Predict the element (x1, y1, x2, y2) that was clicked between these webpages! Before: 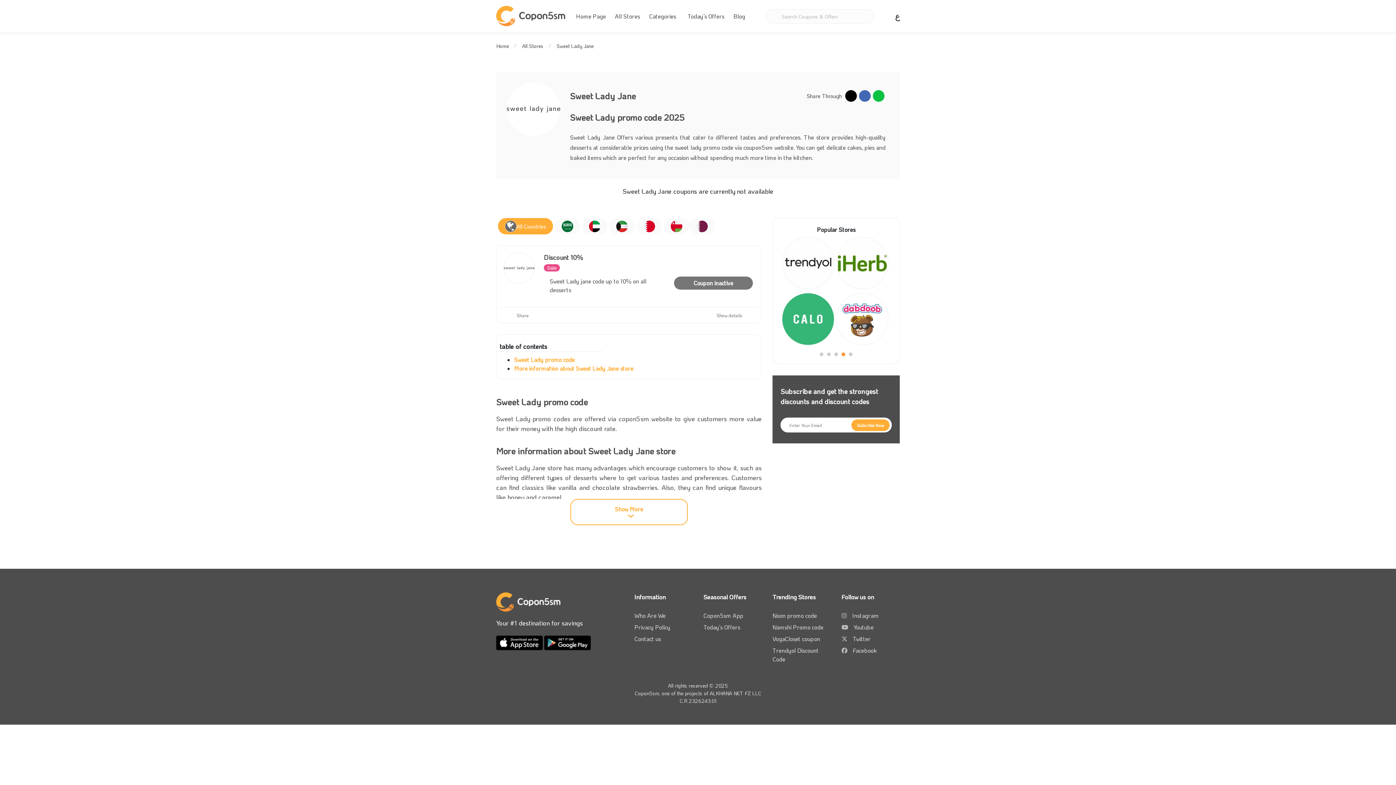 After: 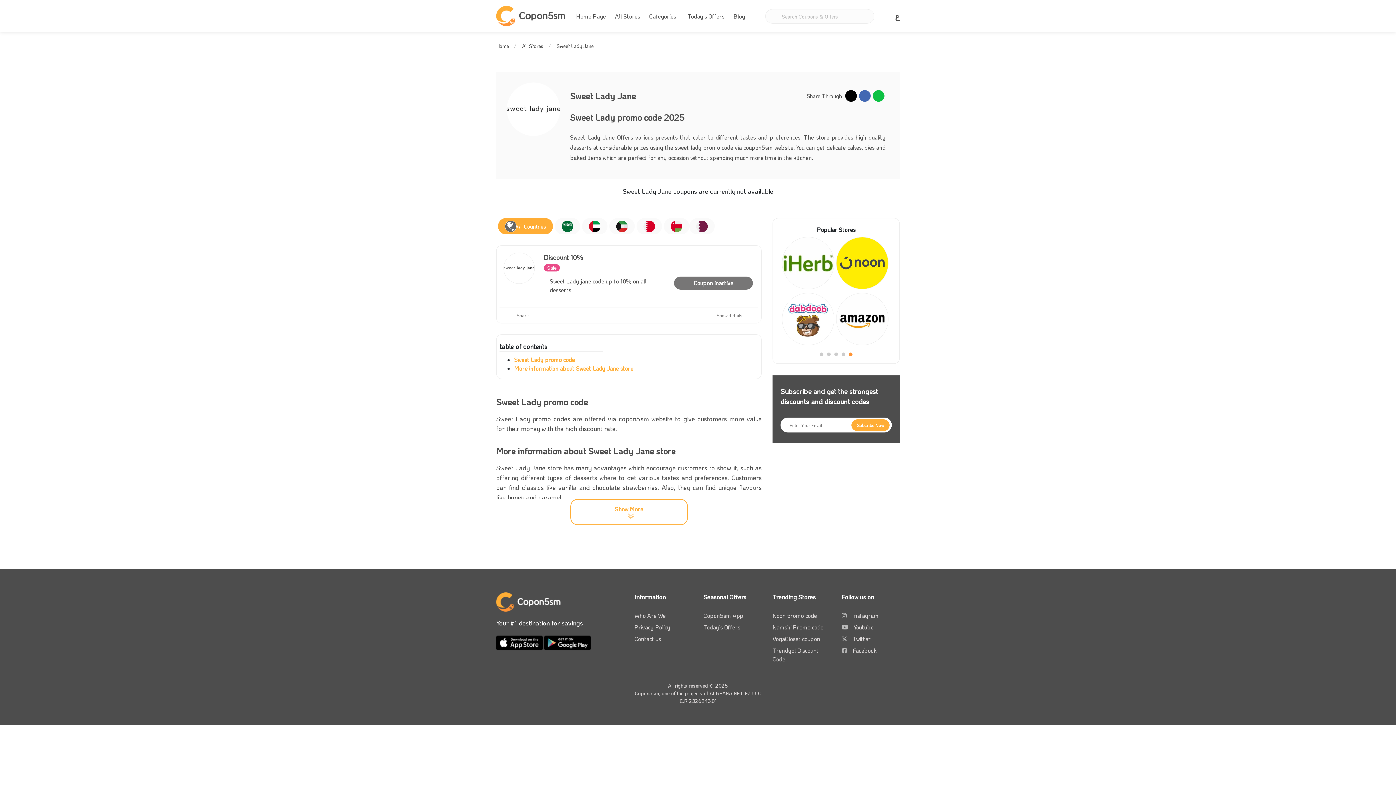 Action: label: download copon5sm app from app store bbox: (496, 638, 544, 646)